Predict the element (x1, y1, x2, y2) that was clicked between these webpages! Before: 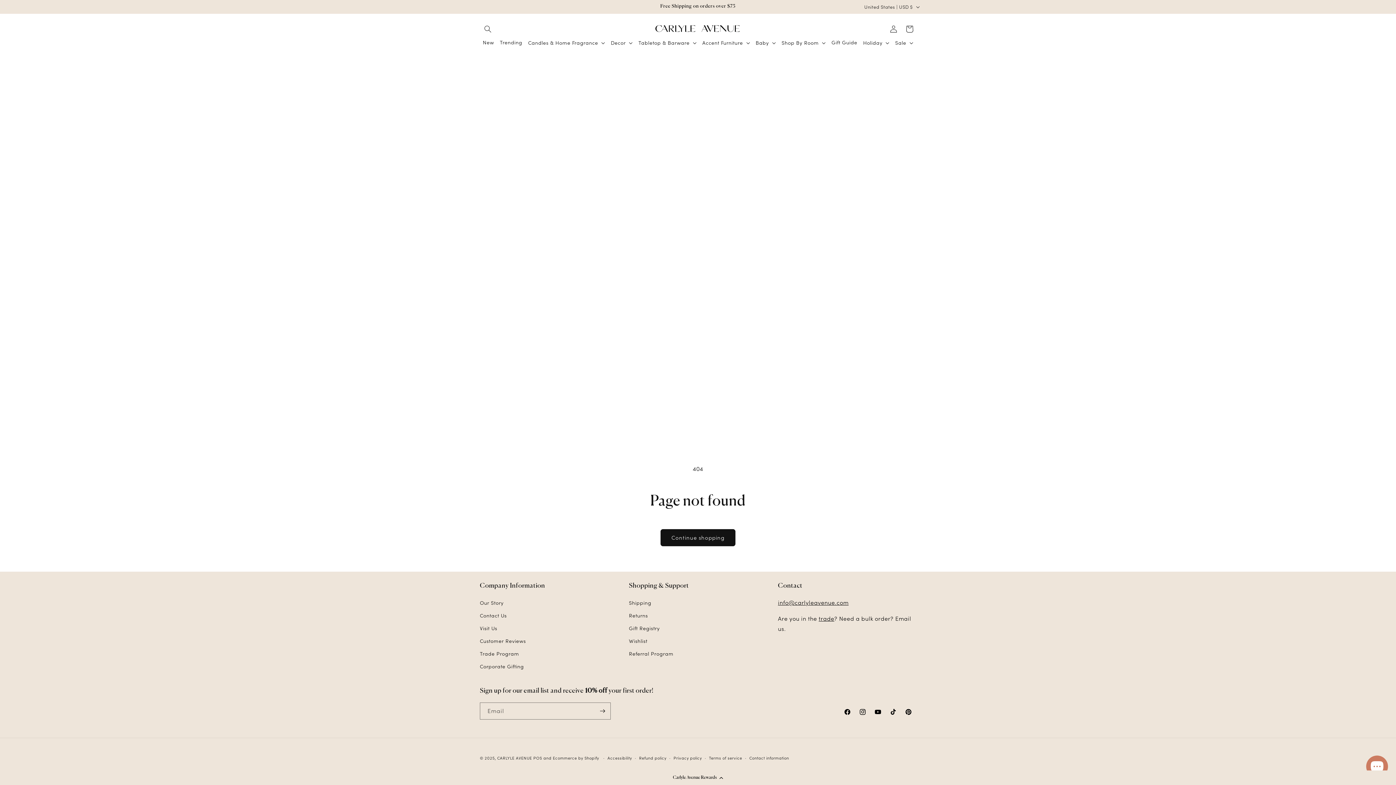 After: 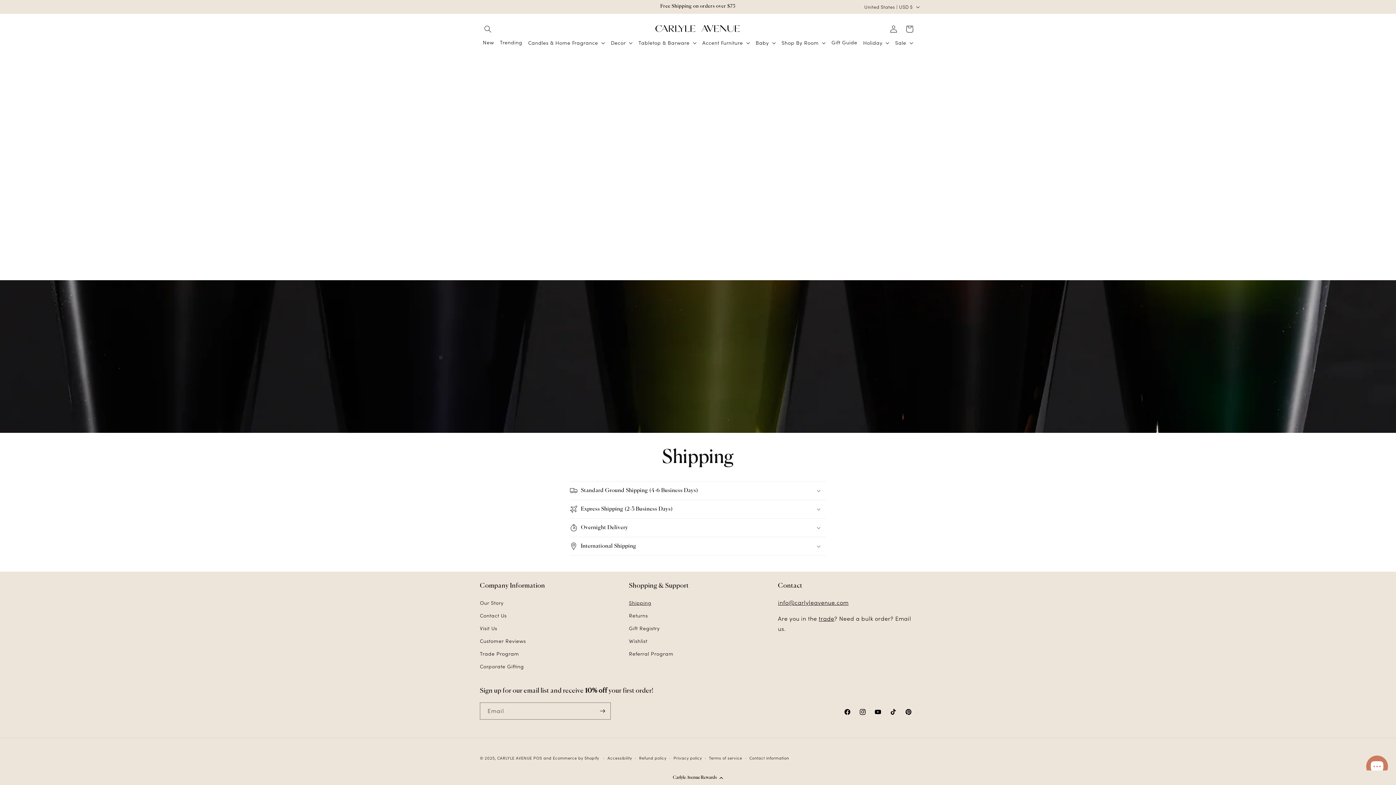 Action: label: Shipping bbox: (629, 598, 651, 609)